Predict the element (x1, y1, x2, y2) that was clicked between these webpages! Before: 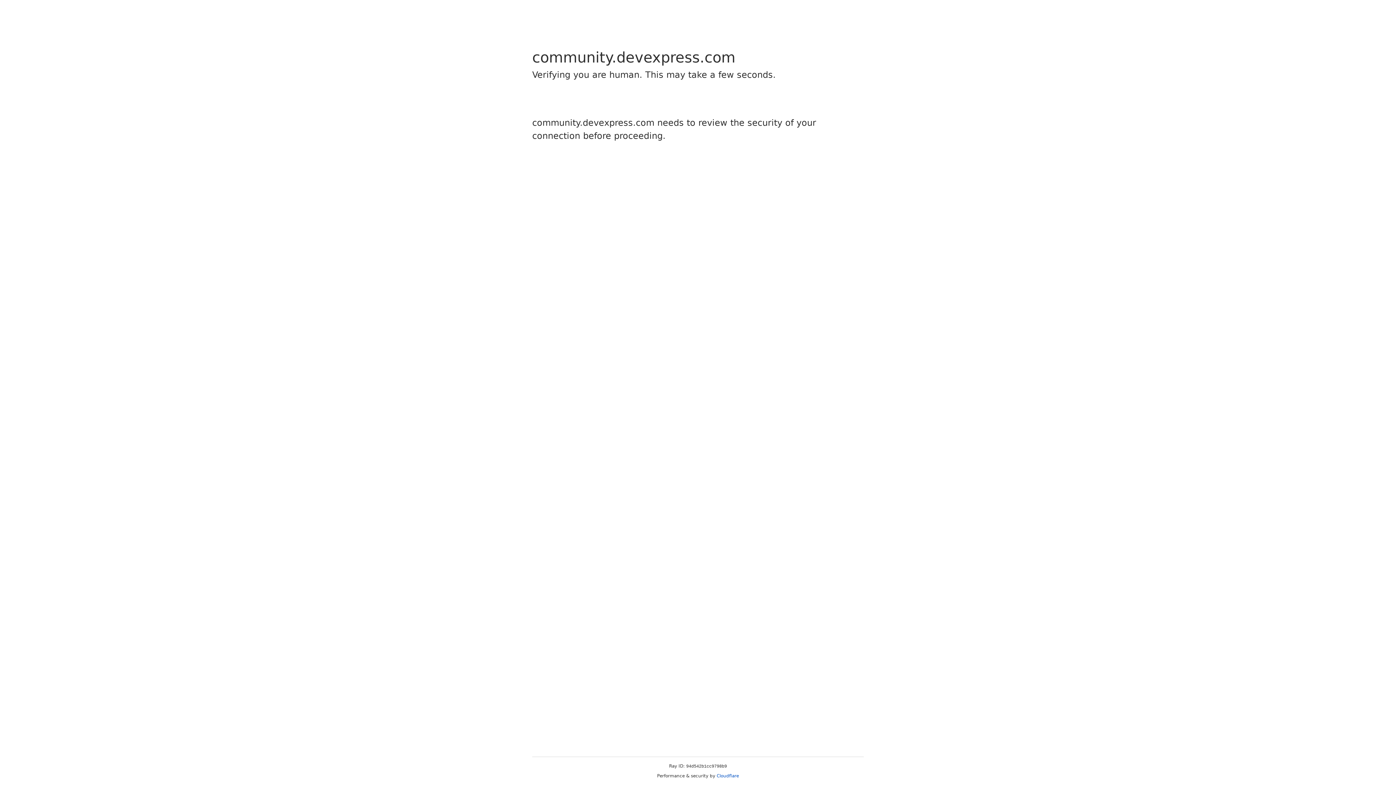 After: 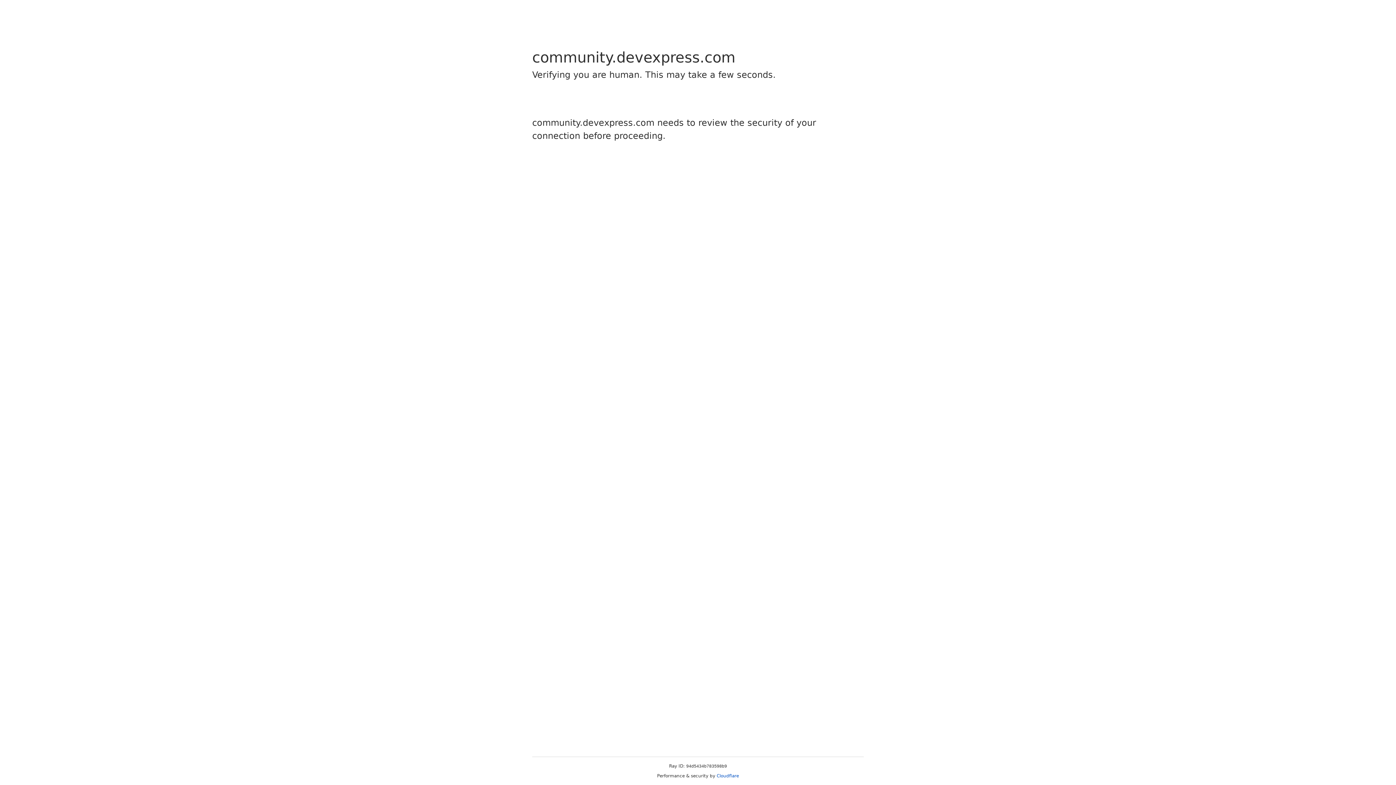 Action: bbox: (716, 773, 739, 778) label: Cloudflare